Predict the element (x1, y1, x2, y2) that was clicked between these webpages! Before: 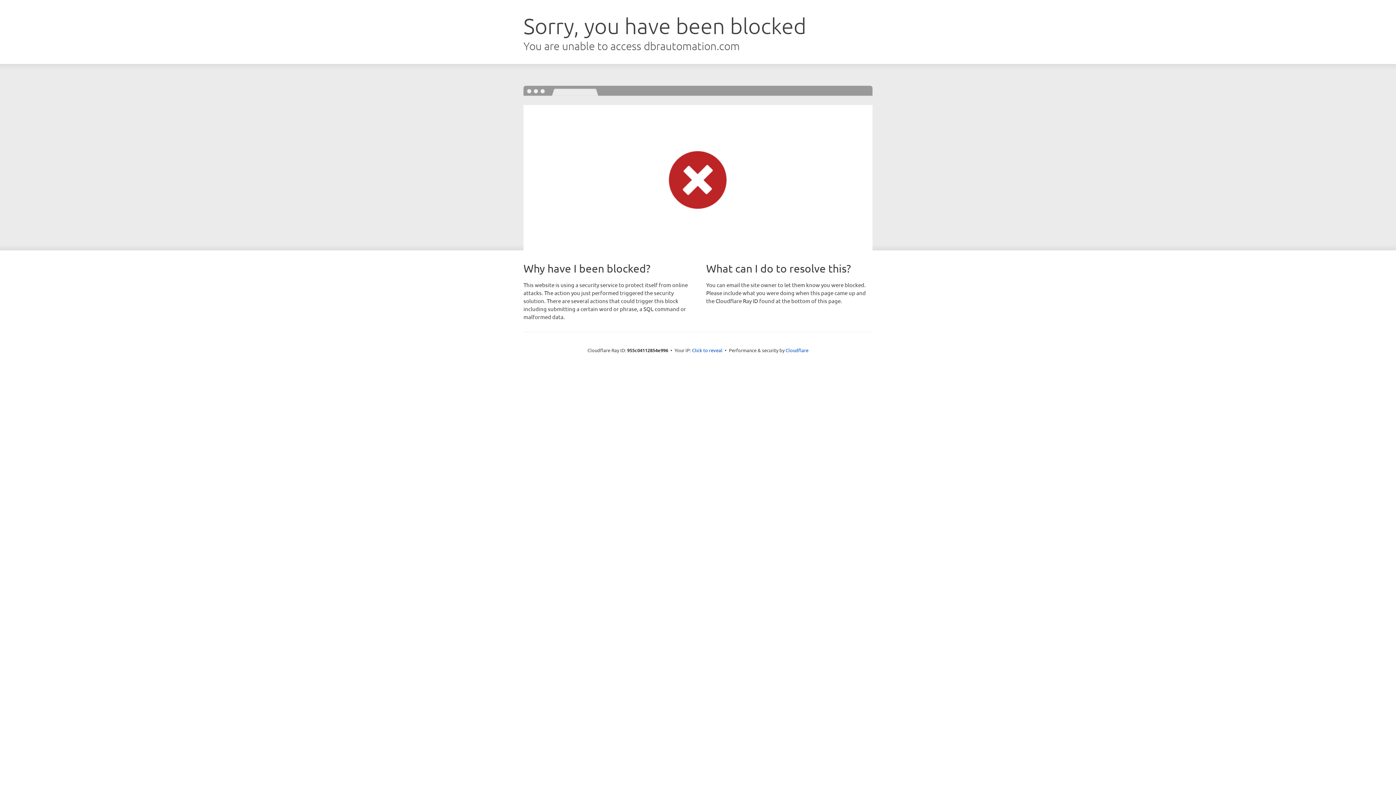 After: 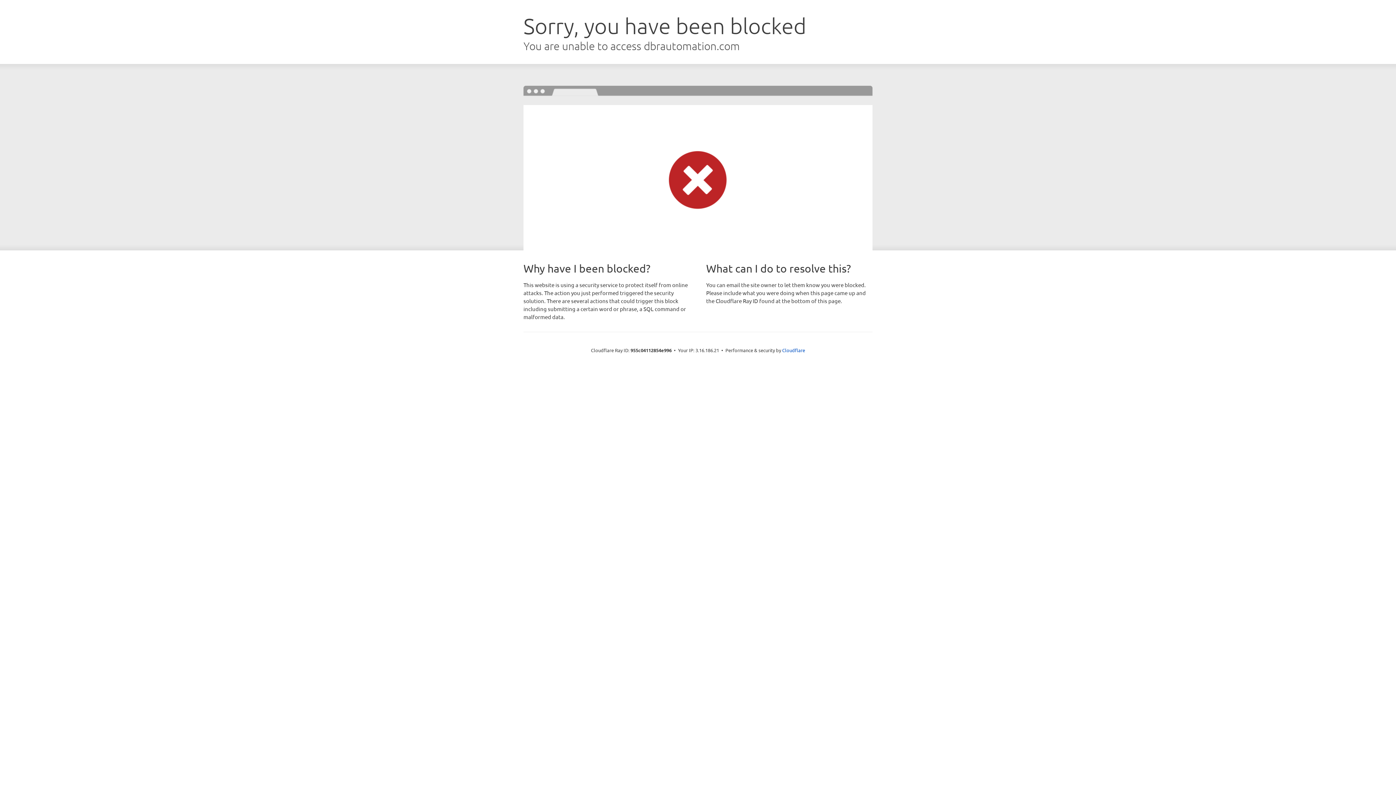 Action: bbox: (692, 346, 722, 353) label: Click to reveal